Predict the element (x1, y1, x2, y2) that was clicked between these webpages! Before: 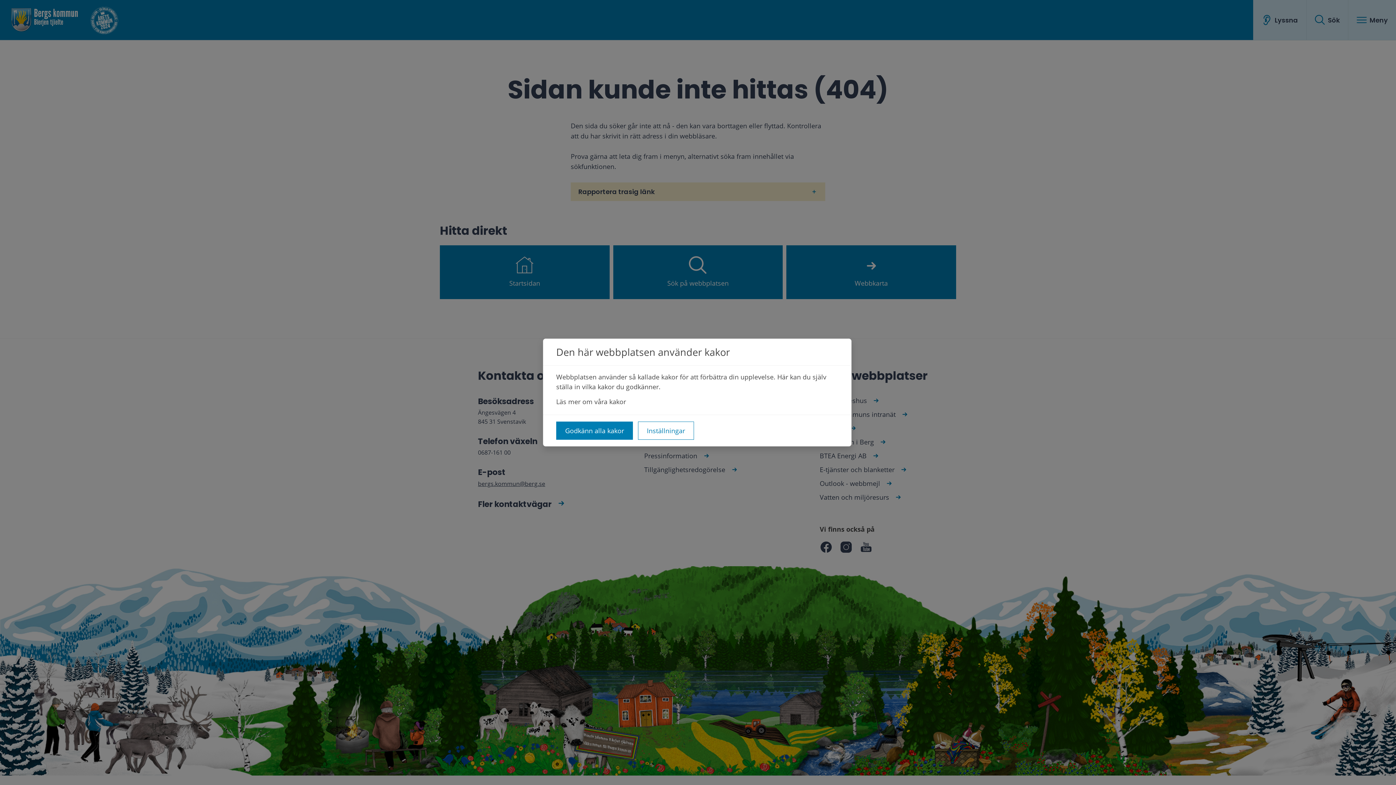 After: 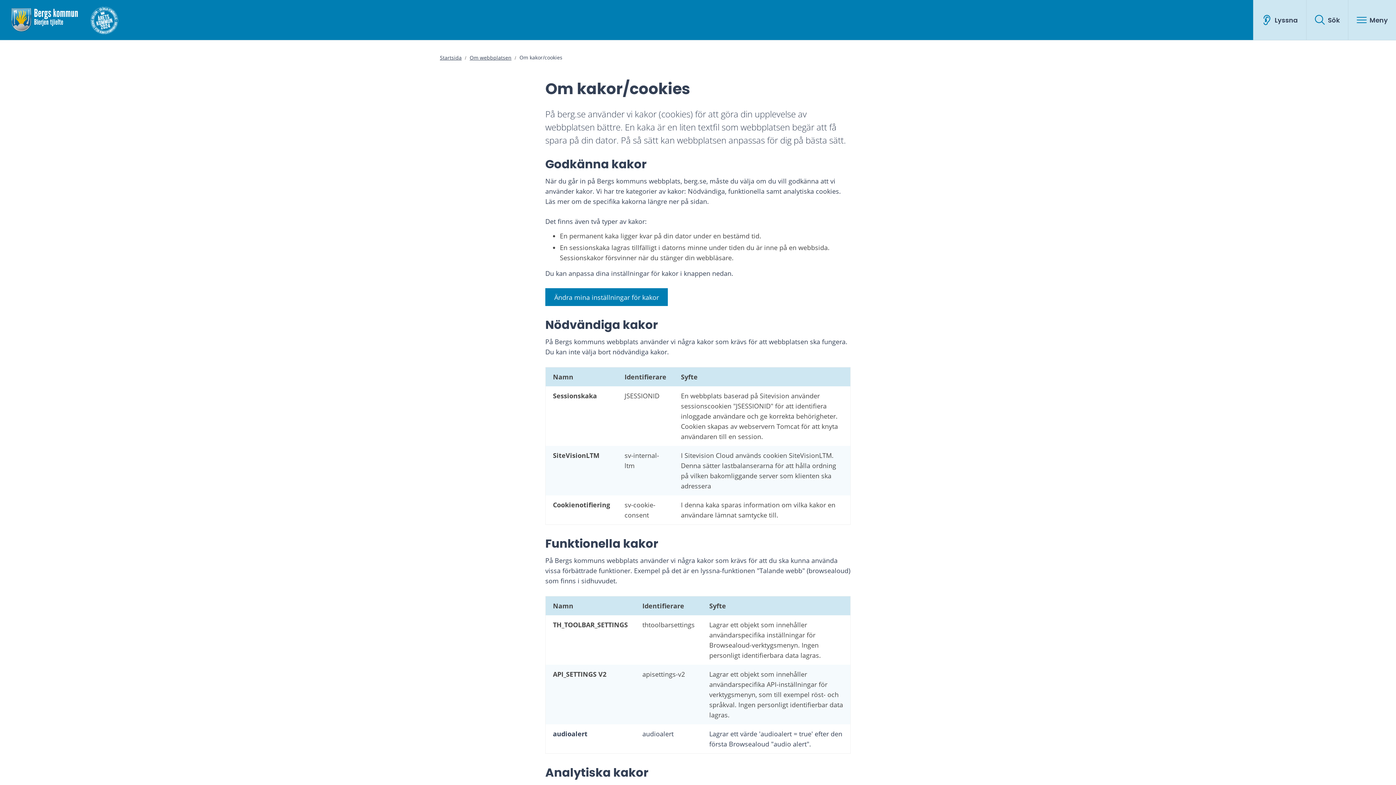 Action: bbox: (556, 397, 626, 406) label: Läs mer om våra kakor